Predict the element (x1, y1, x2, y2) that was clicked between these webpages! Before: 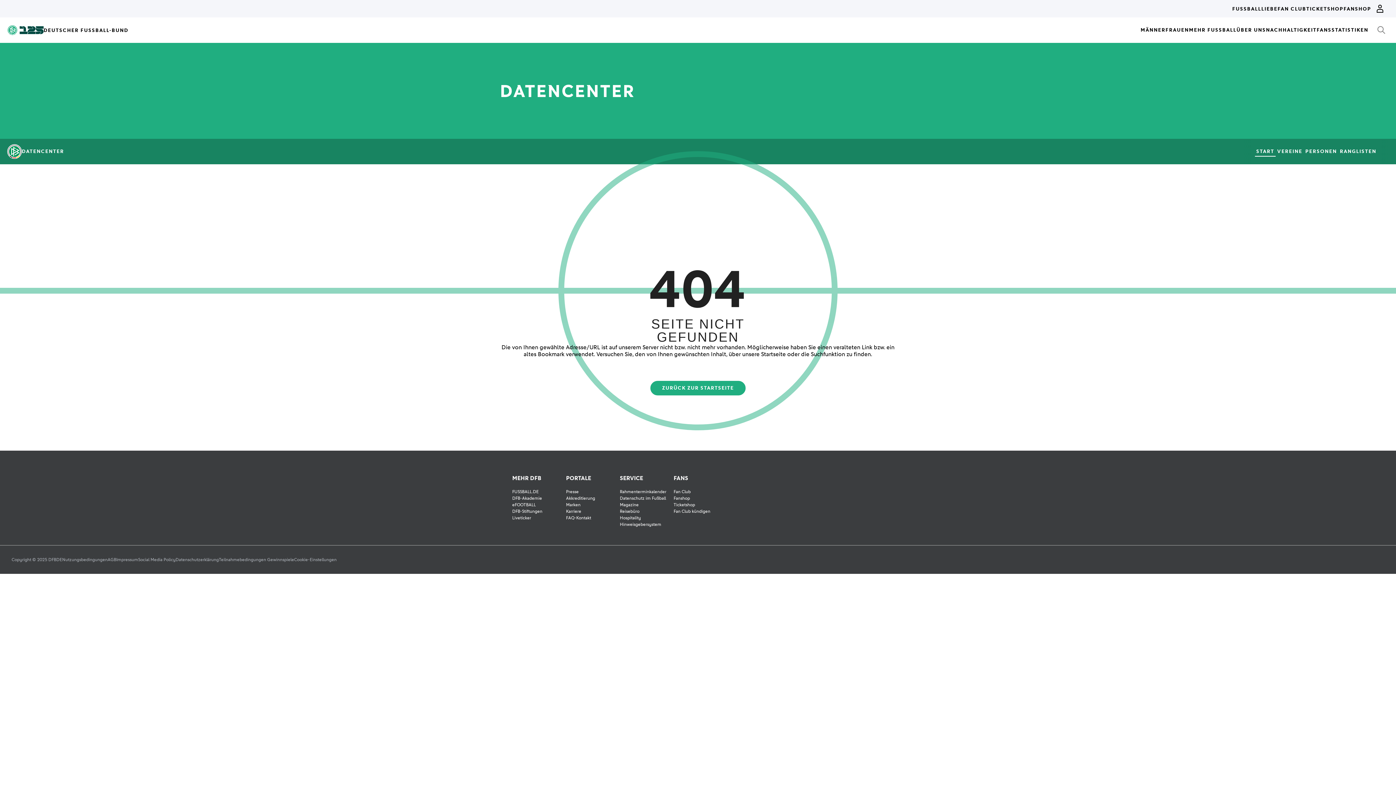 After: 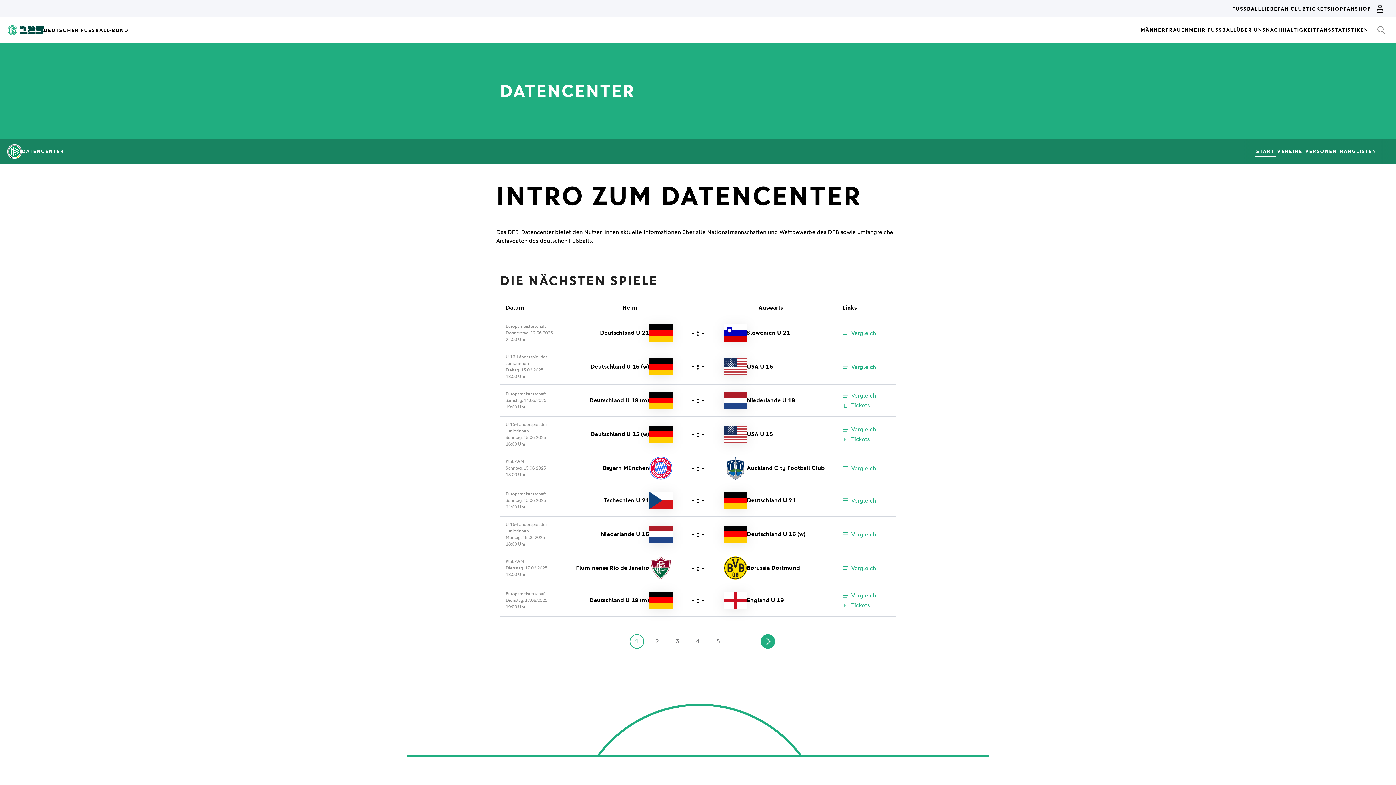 Action: label: ZURÜCK ZUR STARTSEITE bbox: (650, 381, 745, 395)